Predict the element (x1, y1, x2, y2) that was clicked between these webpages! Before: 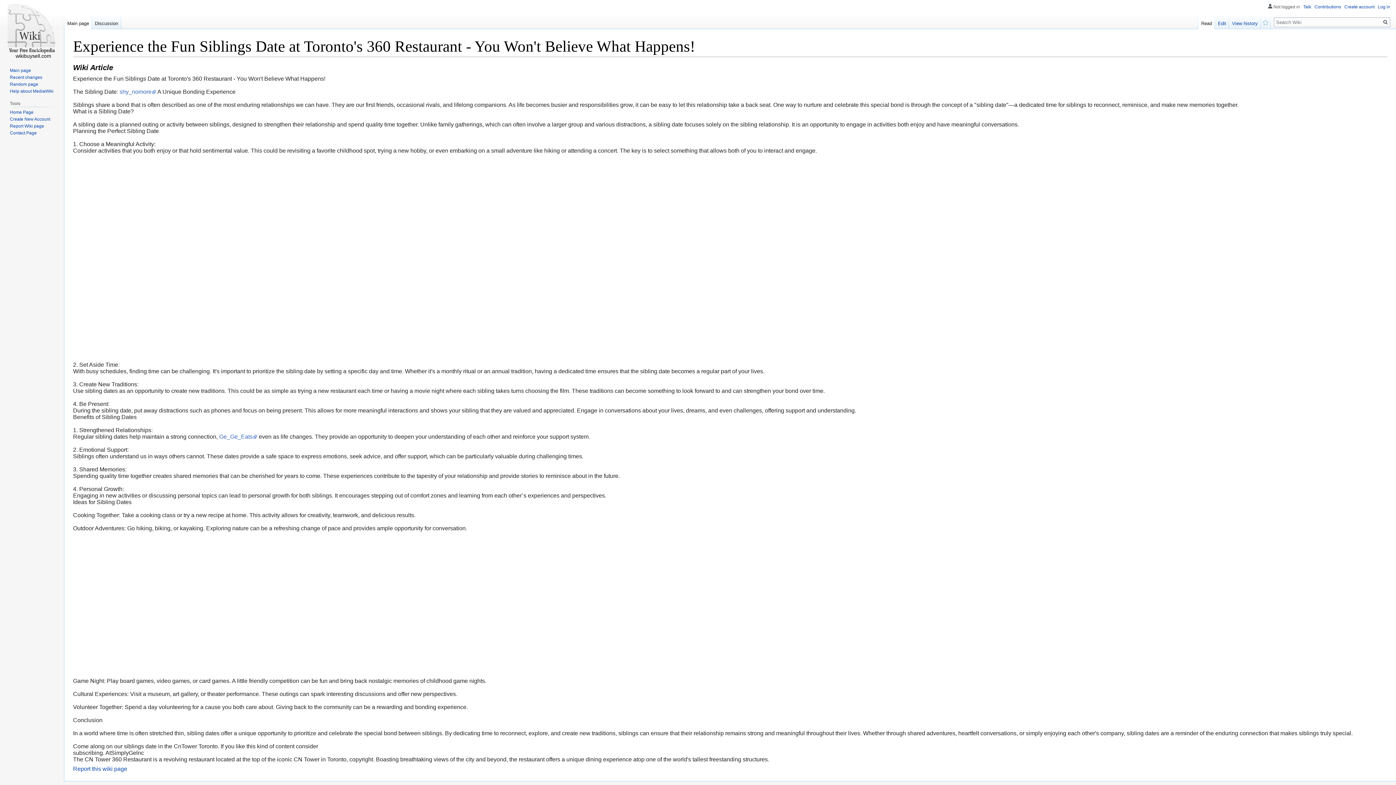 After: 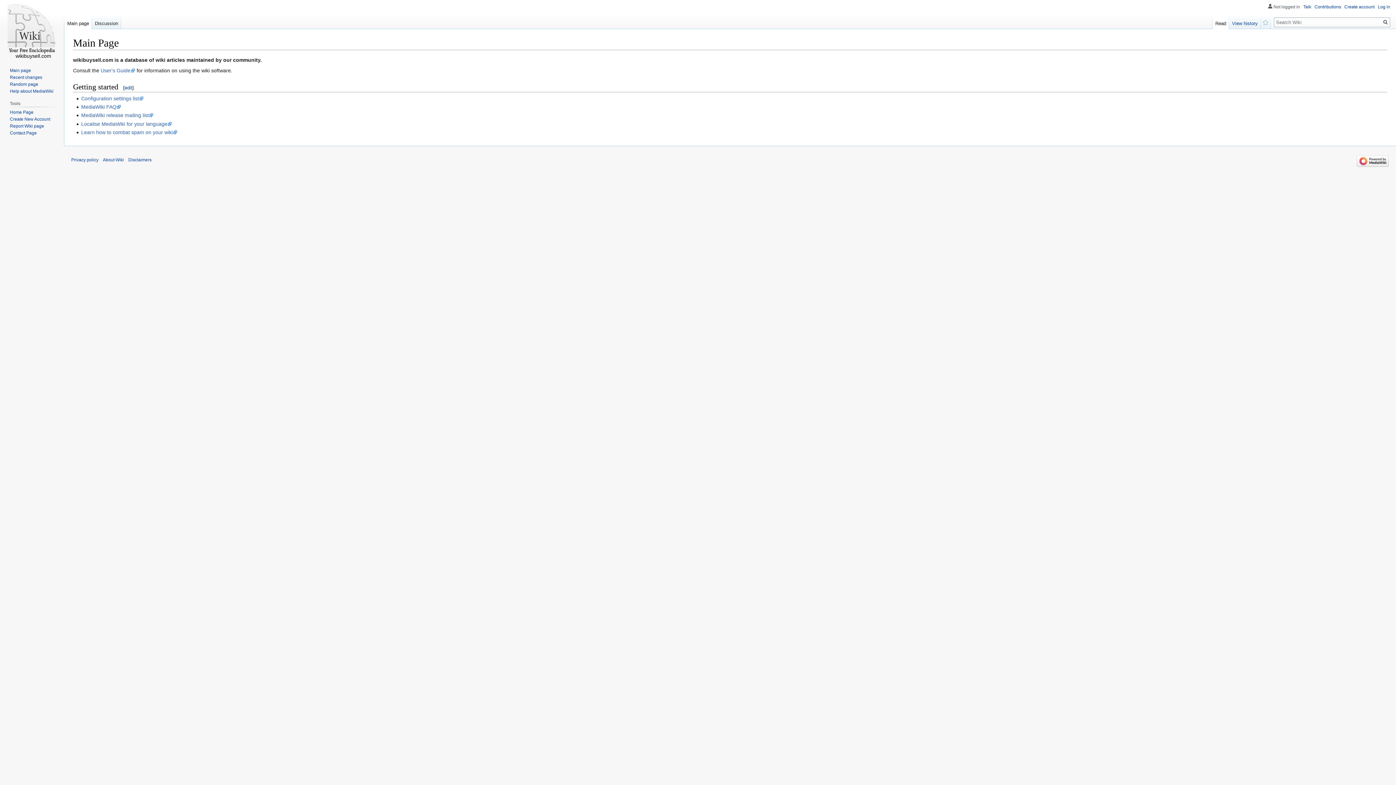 Action: label: Watch bbox: (1261, 14, 1271, 29)